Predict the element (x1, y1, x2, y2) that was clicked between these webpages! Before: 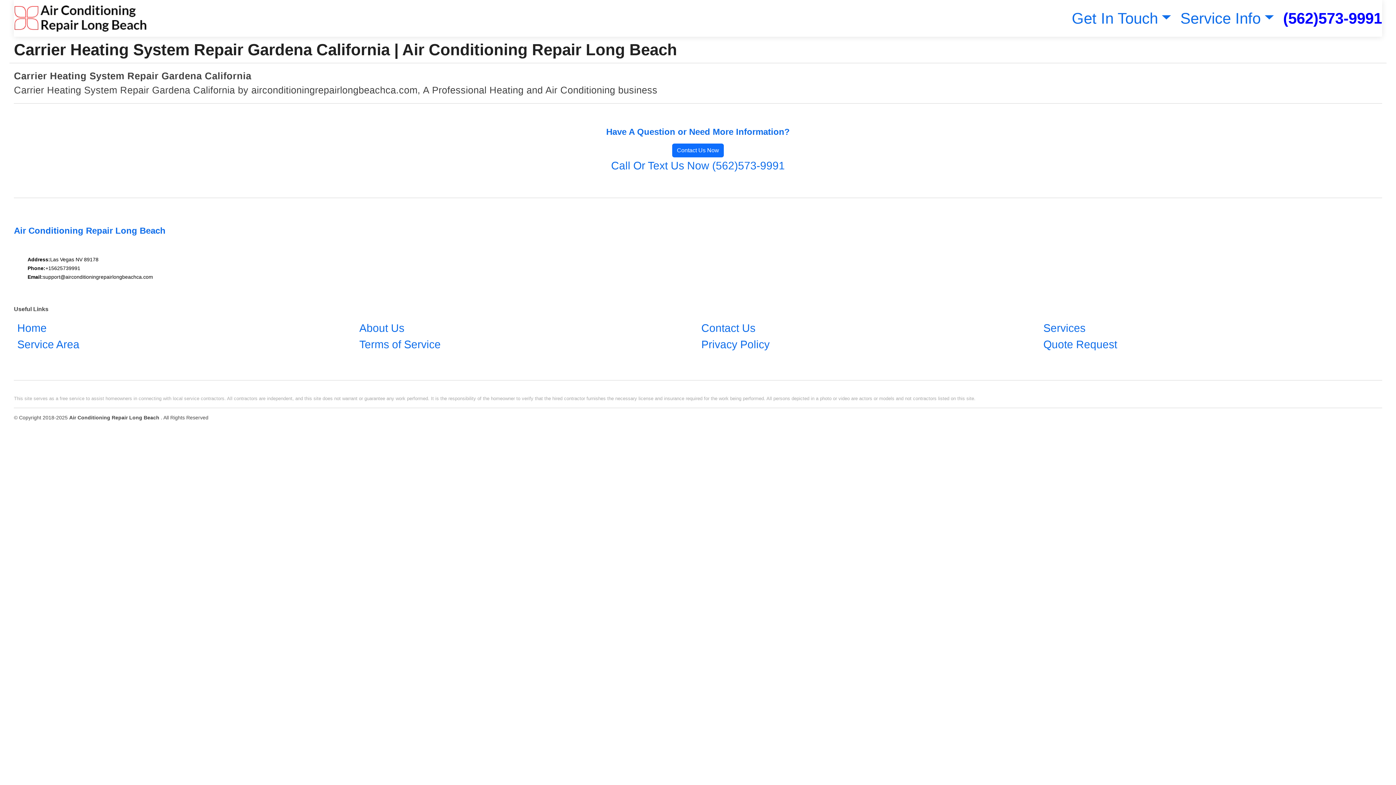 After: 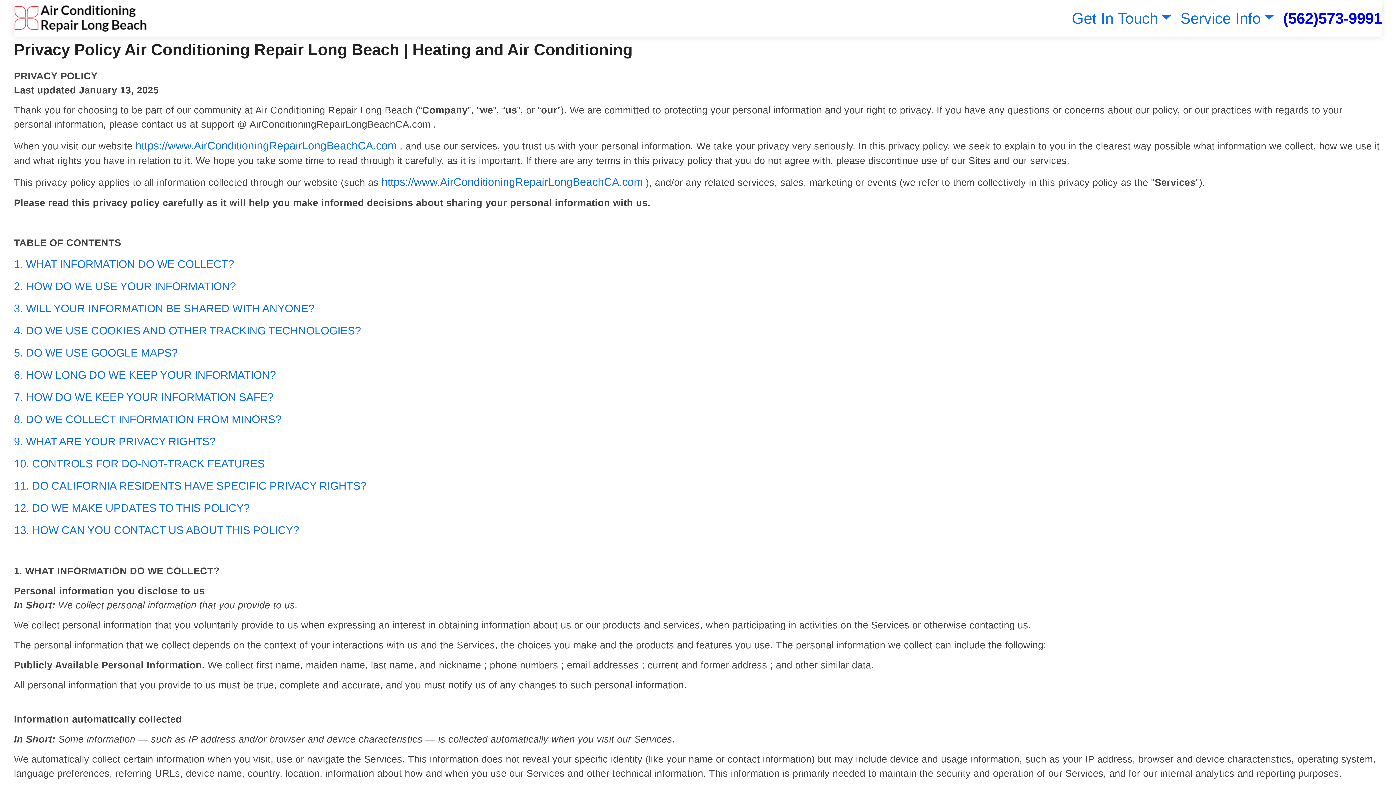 Action: bbox: (698, 335, 773, 353) label: Privacy Policy